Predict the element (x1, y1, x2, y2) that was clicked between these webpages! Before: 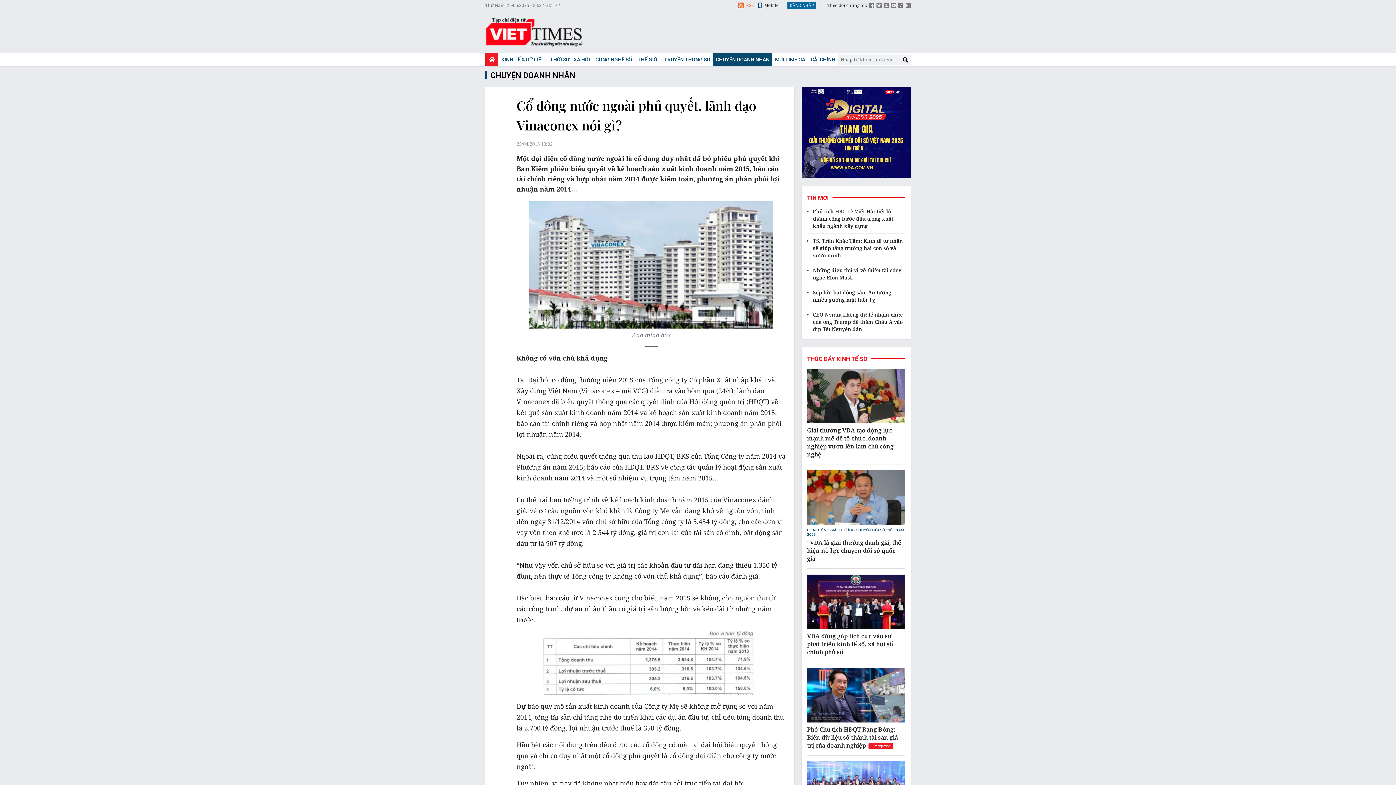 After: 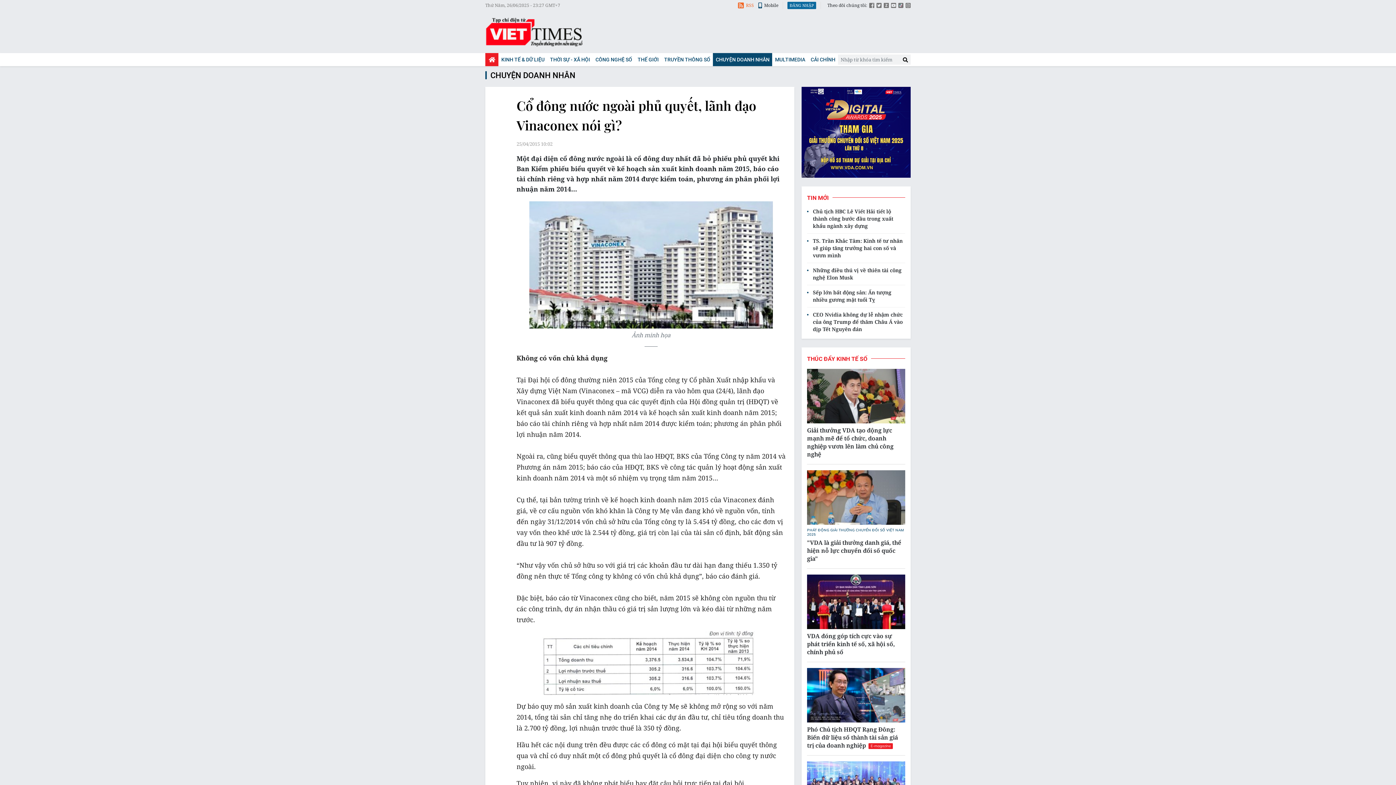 Action: bbox: (801, 86, 910, 177)